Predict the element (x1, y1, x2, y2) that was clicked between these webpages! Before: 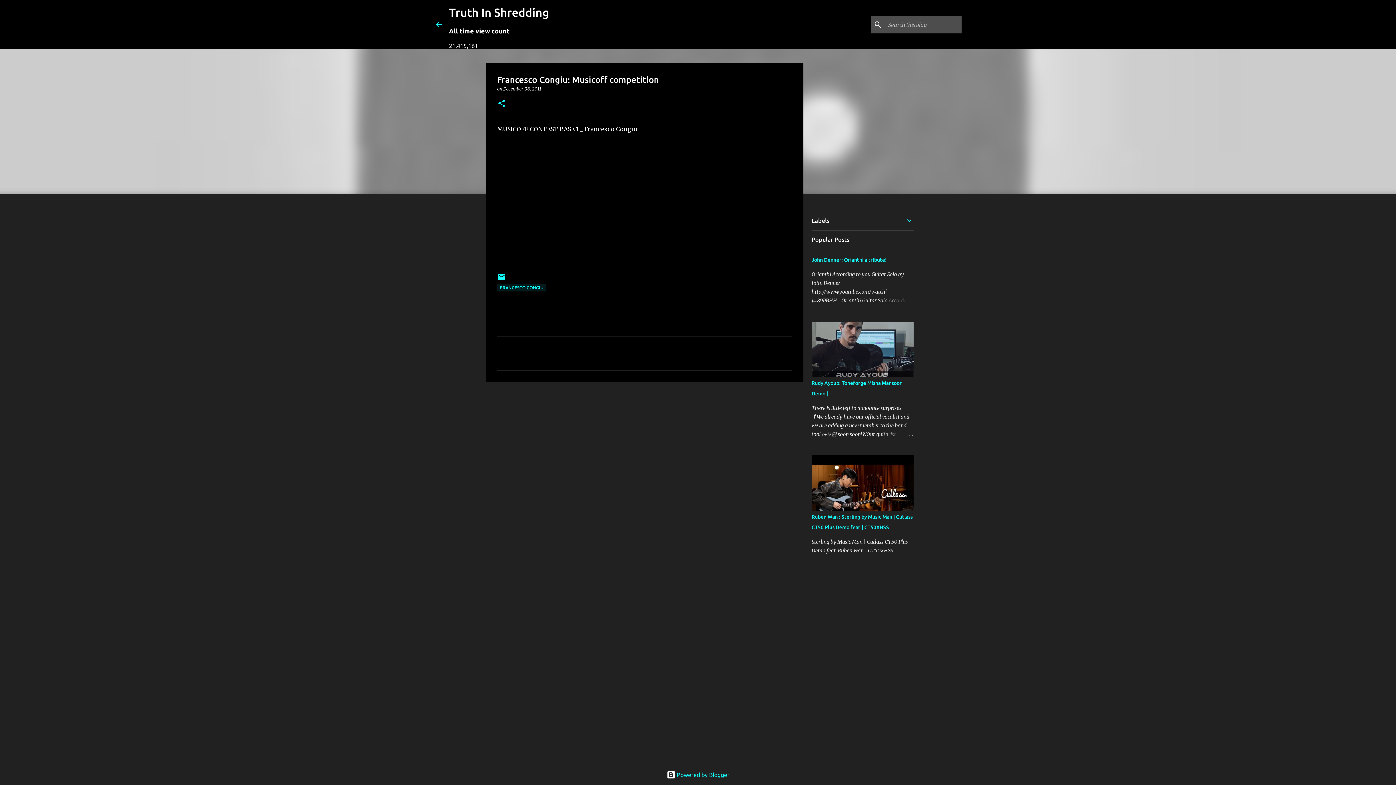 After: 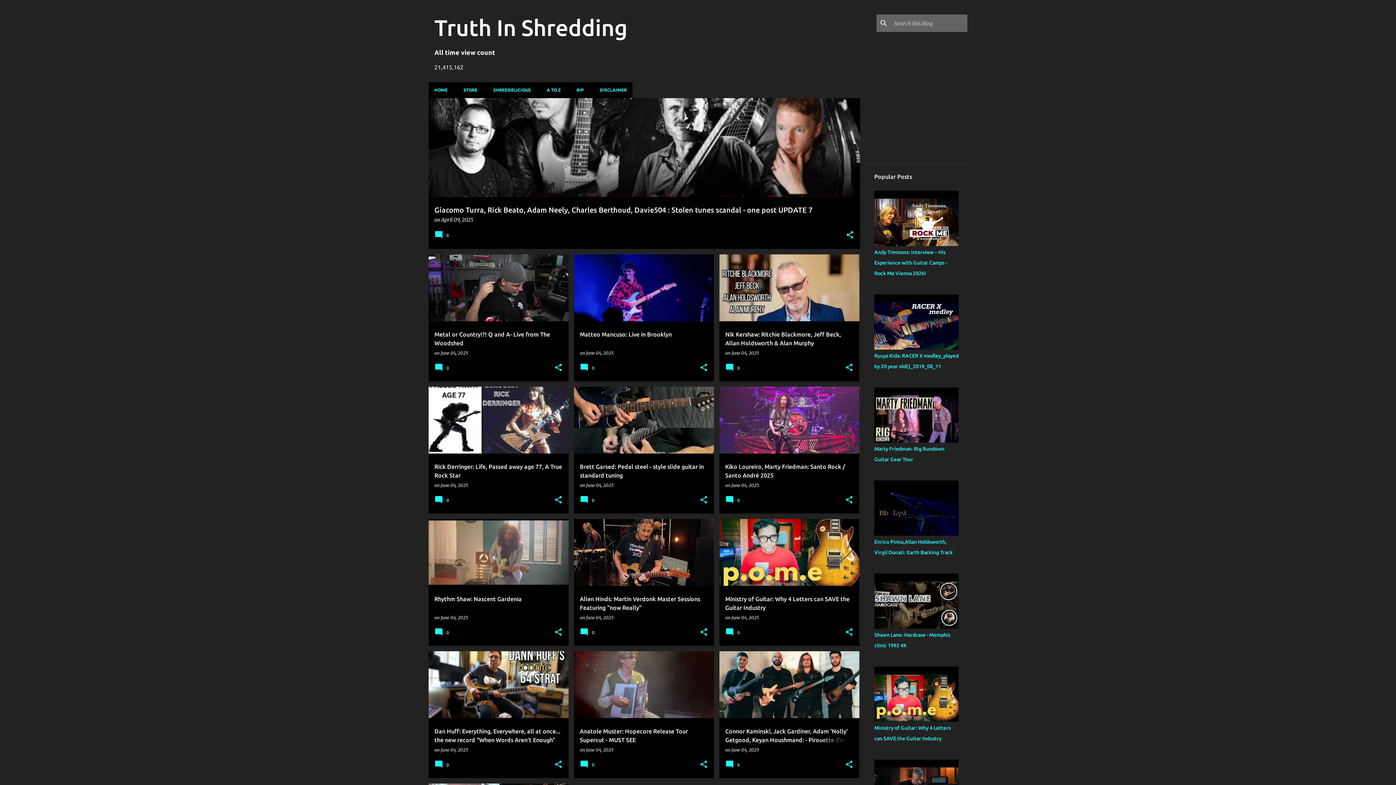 Action: bbox: (434, 20, 443, 28)